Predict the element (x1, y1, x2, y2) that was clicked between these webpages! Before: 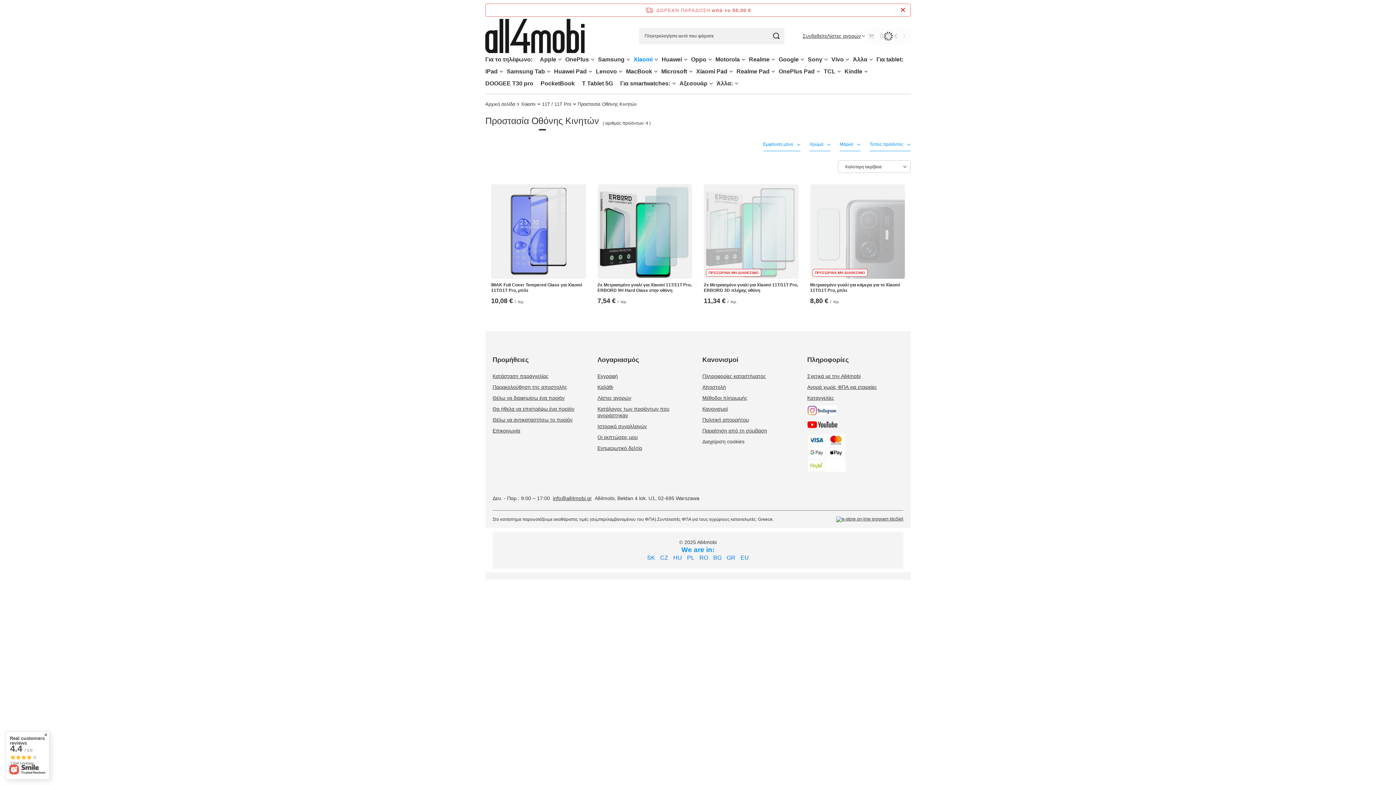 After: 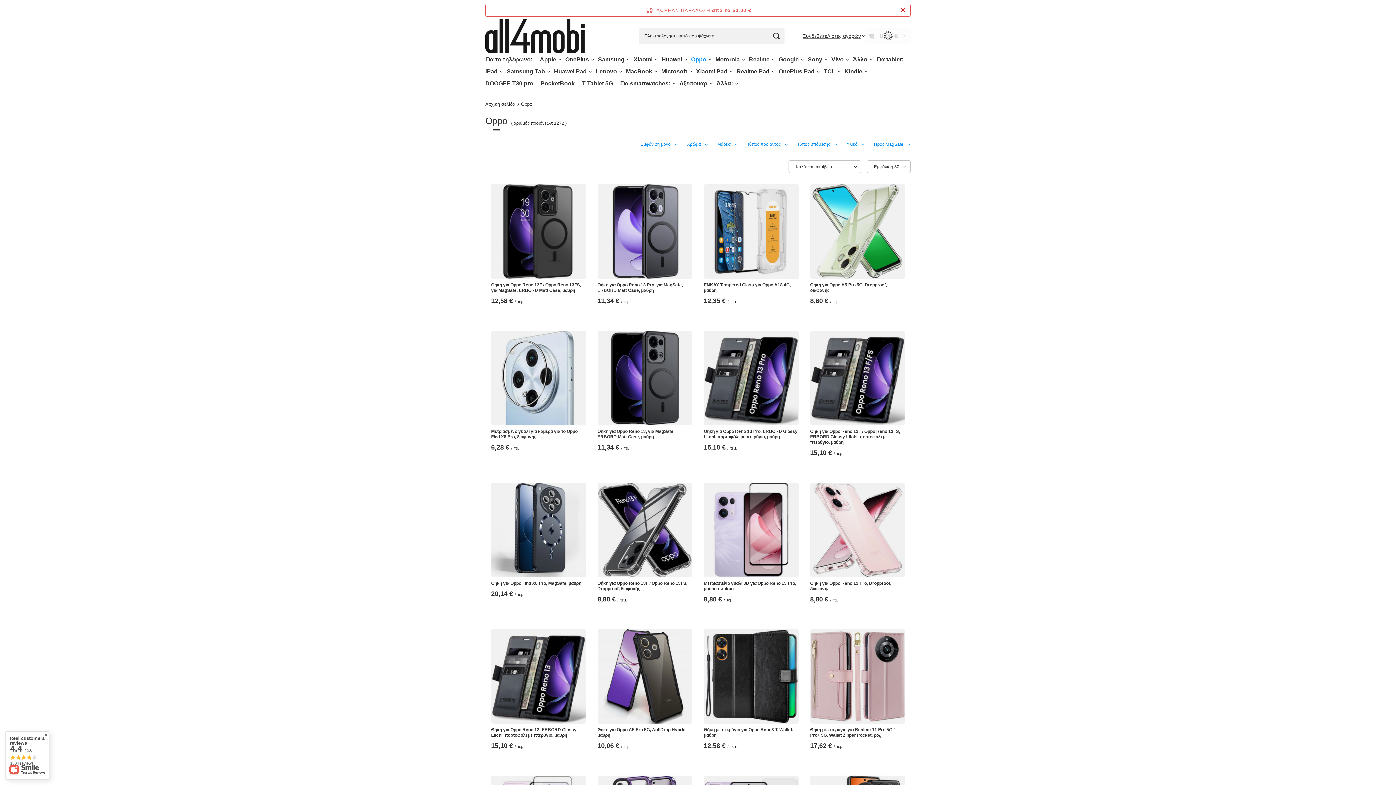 Action: bbox: (687, 54, 712, 66) label: Oppo